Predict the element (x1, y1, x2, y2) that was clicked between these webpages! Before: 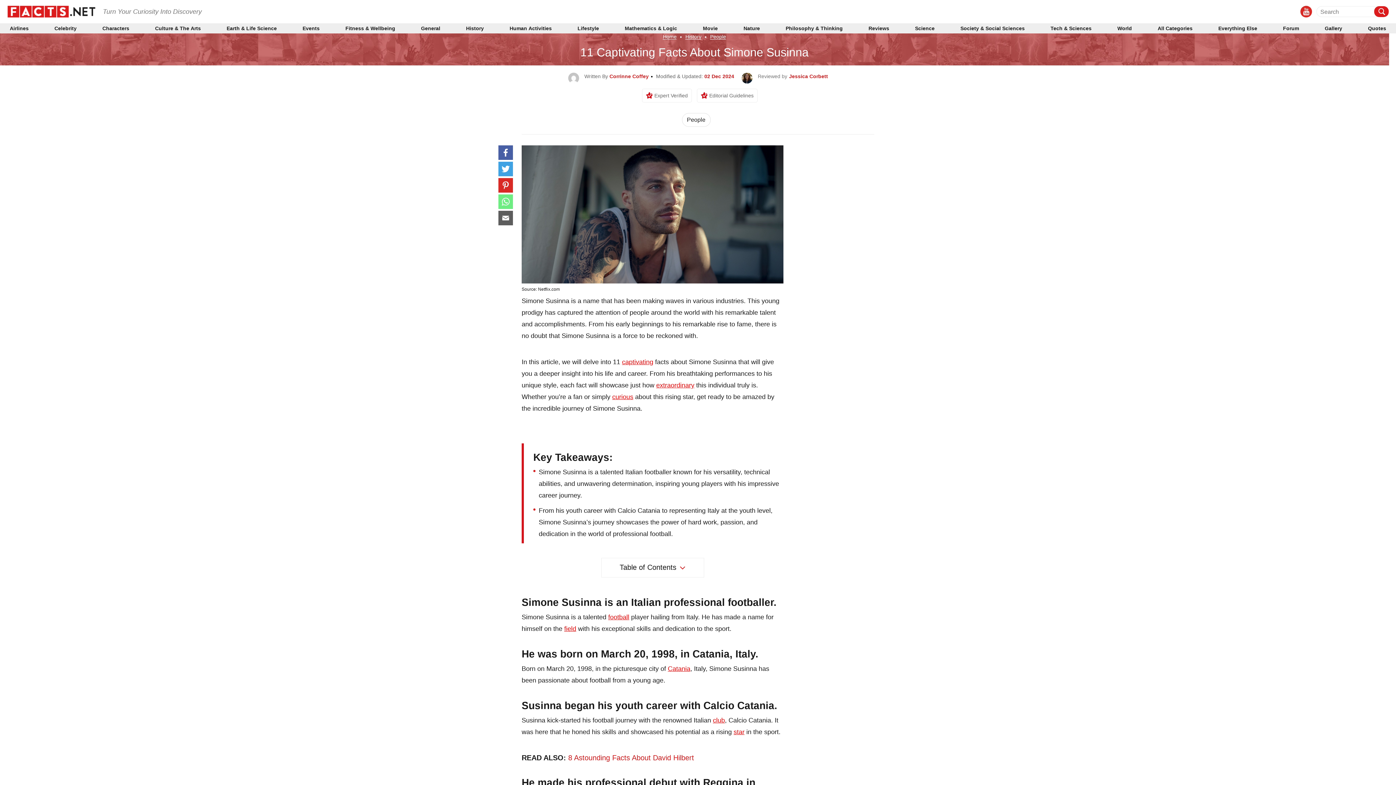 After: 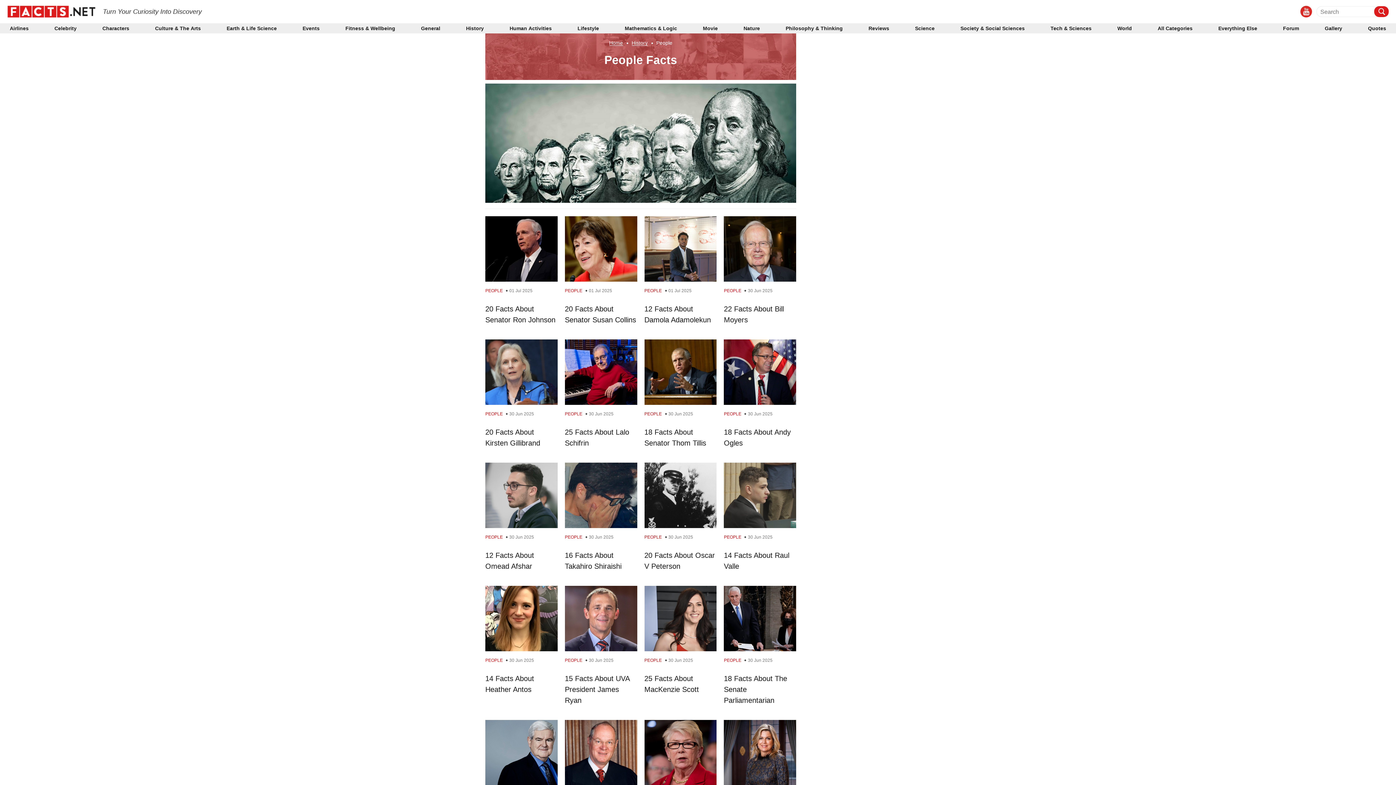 Action: label: People bbox: (710, 33, 726, 39)